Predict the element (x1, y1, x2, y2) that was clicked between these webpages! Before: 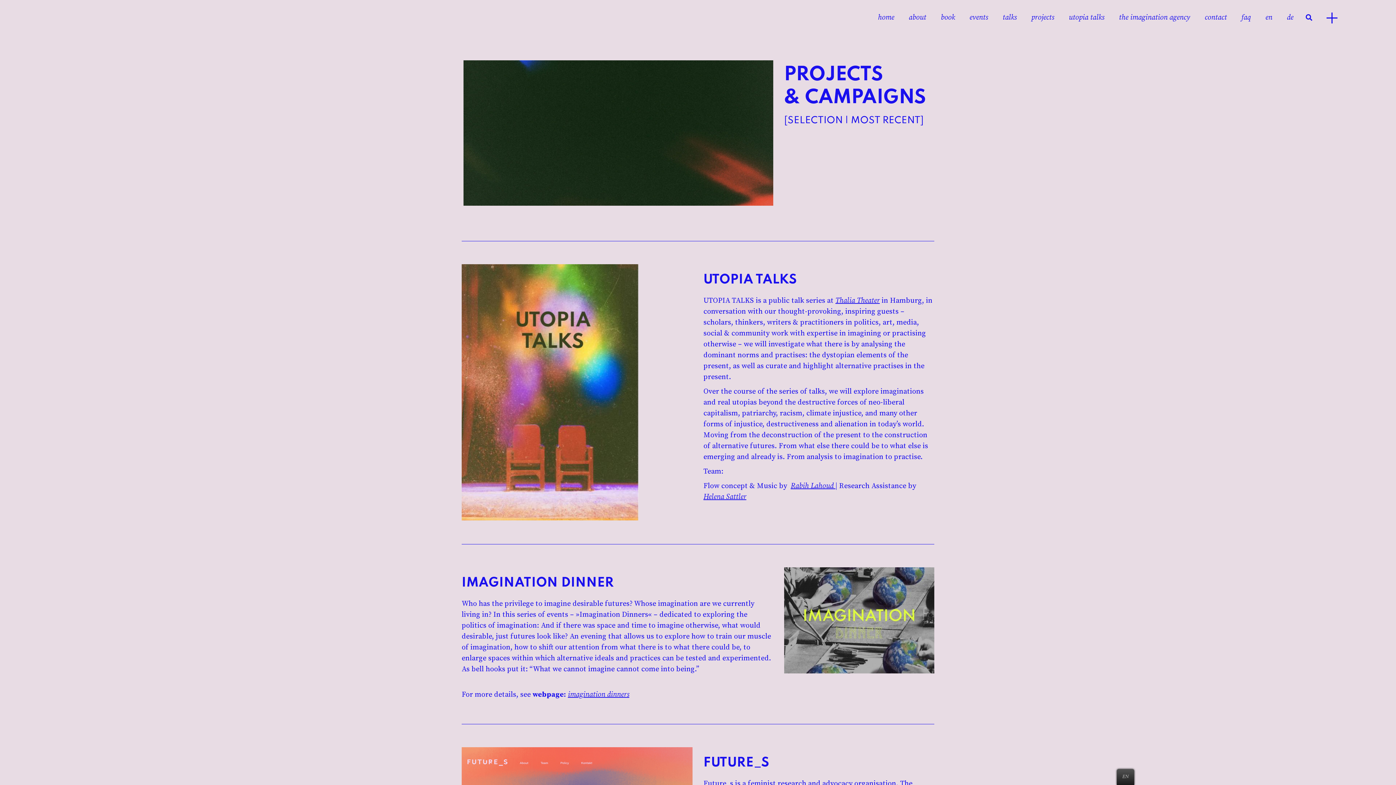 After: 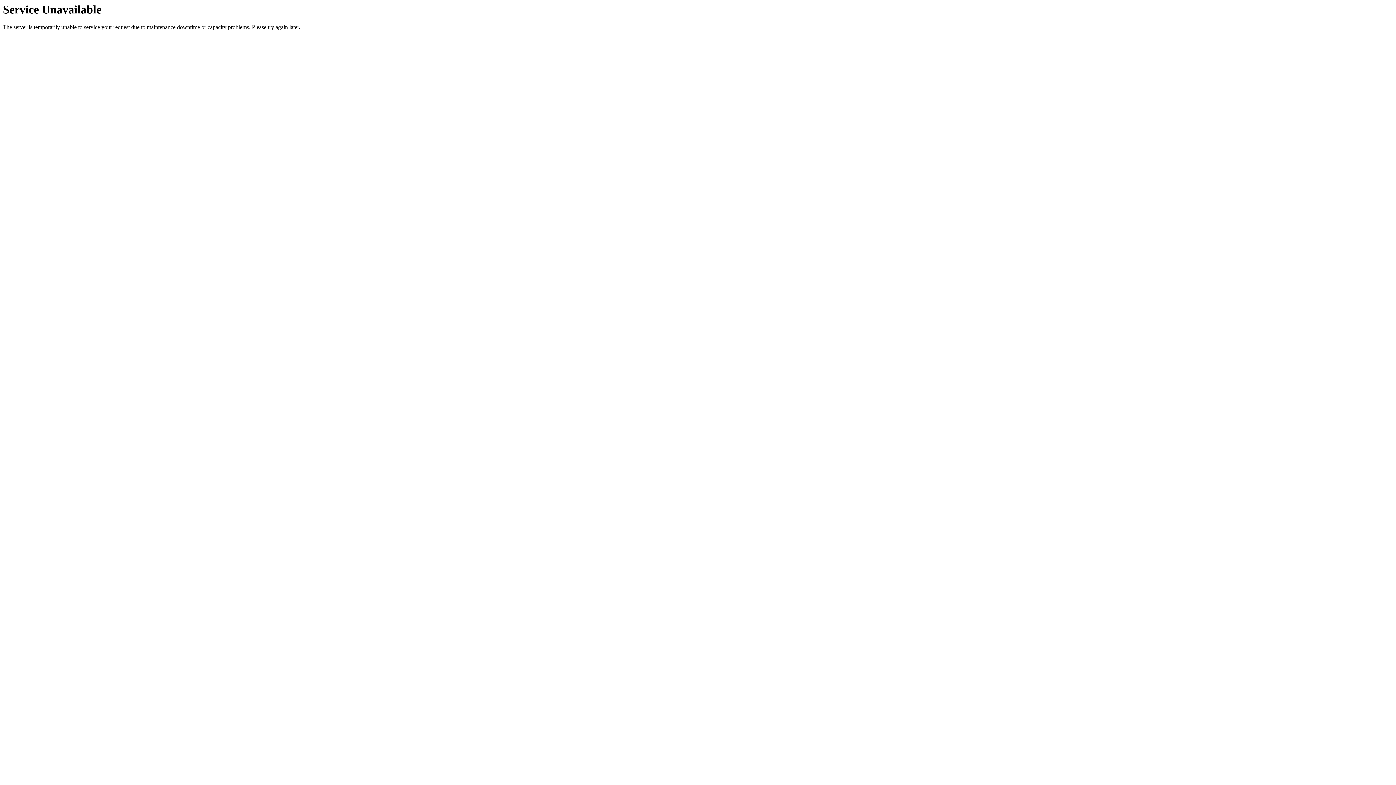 Action: bbox: (1258, 13, 1279, 21) label: en